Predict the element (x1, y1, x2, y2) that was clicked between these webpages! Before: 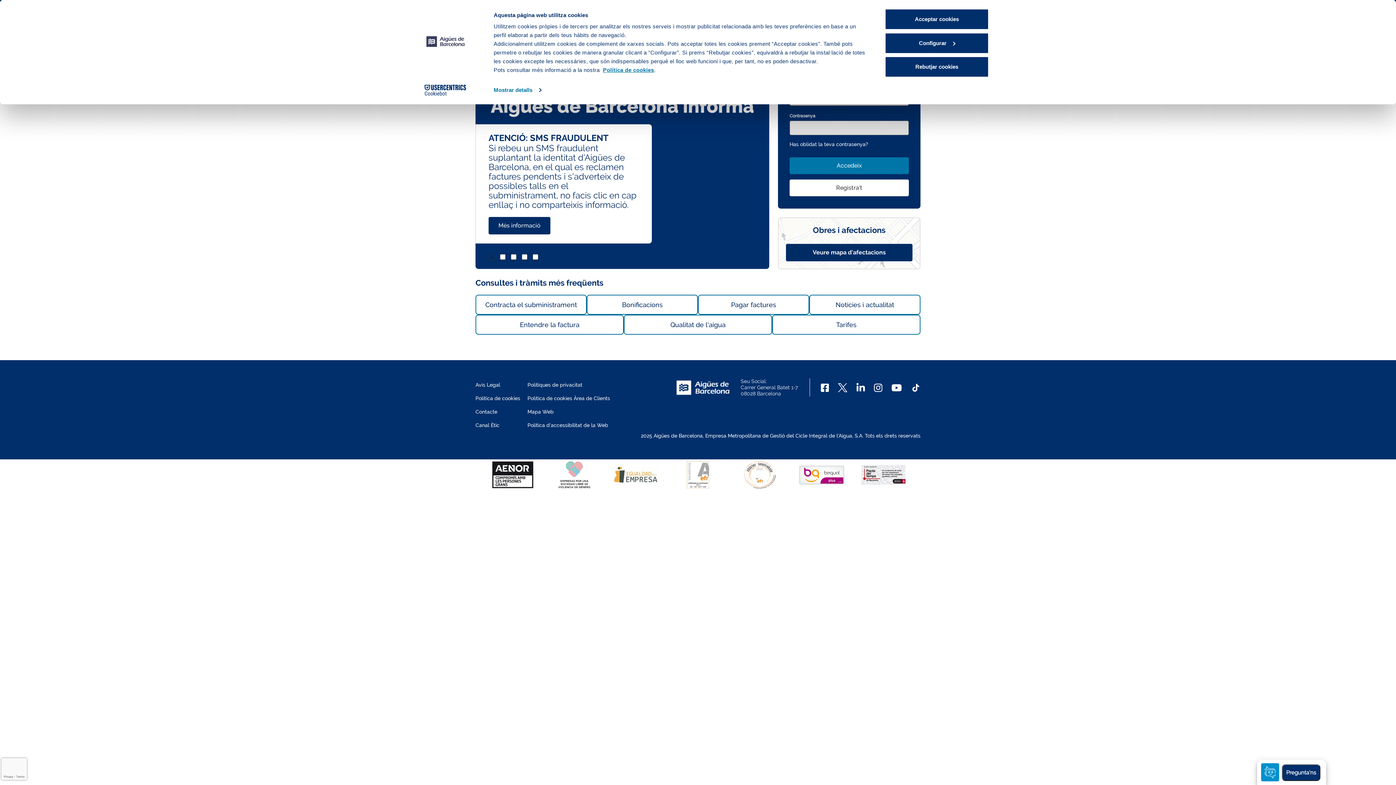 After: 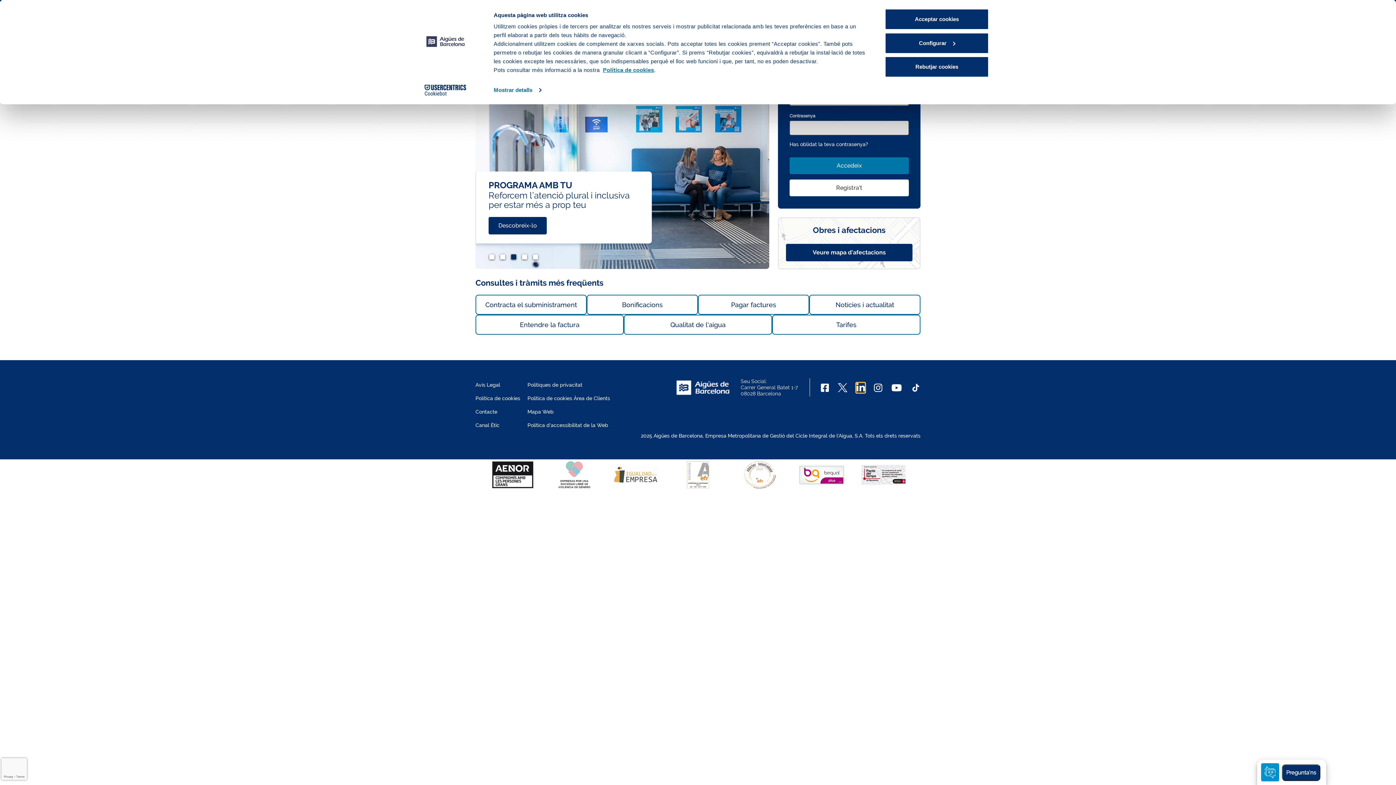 Action: bbox: (856, 383, 865, 392) label: Linkedin